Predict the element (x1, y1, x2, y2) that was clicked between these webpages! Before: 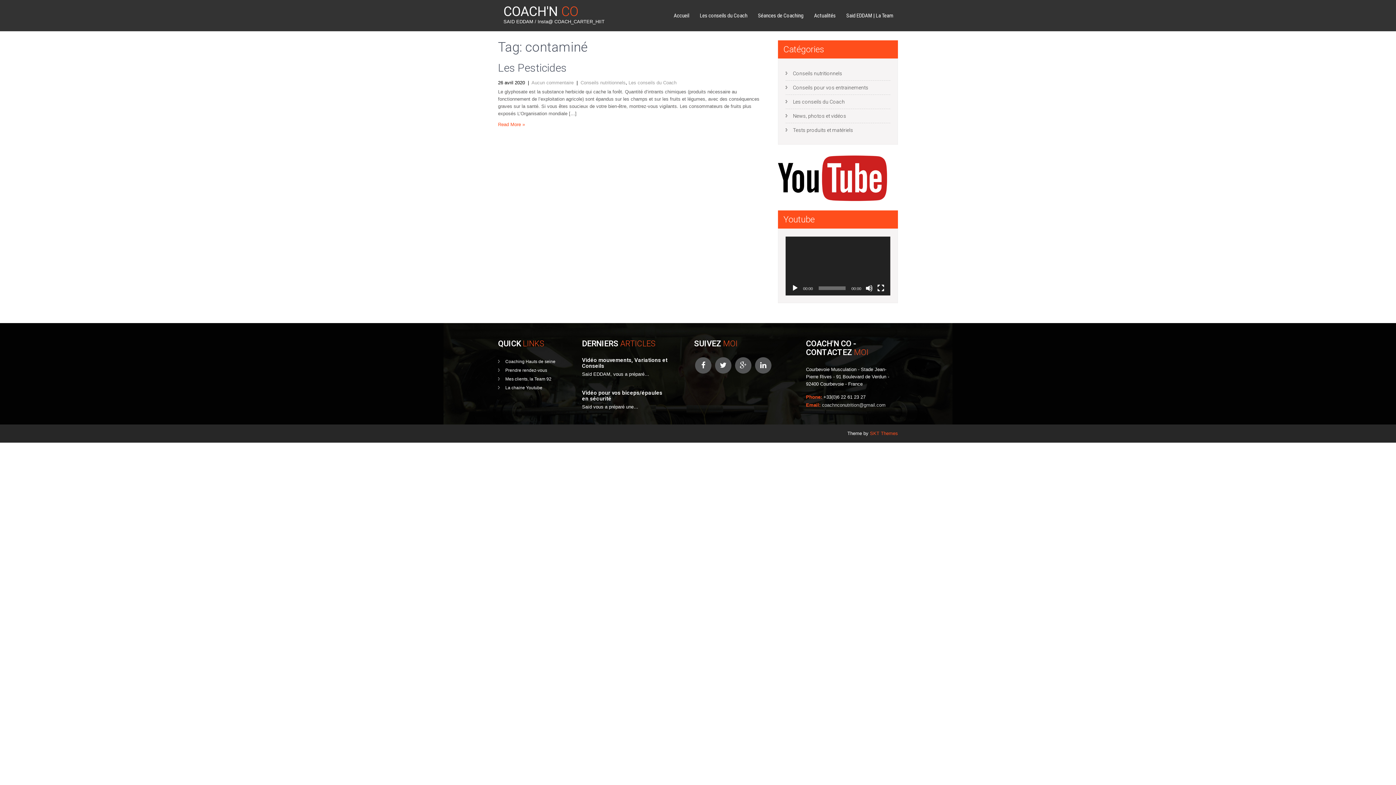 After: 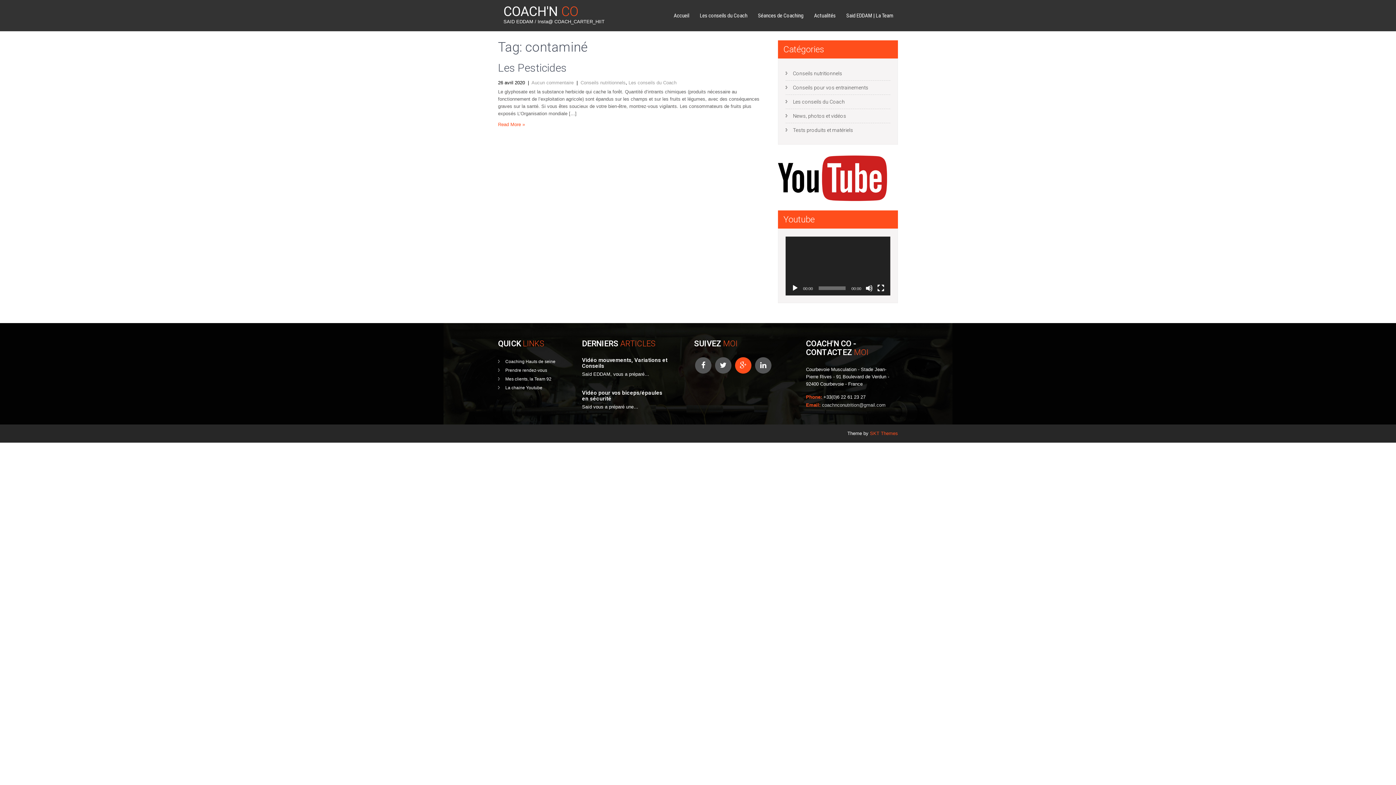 Action: bbox: (735, 357, 751, 373)